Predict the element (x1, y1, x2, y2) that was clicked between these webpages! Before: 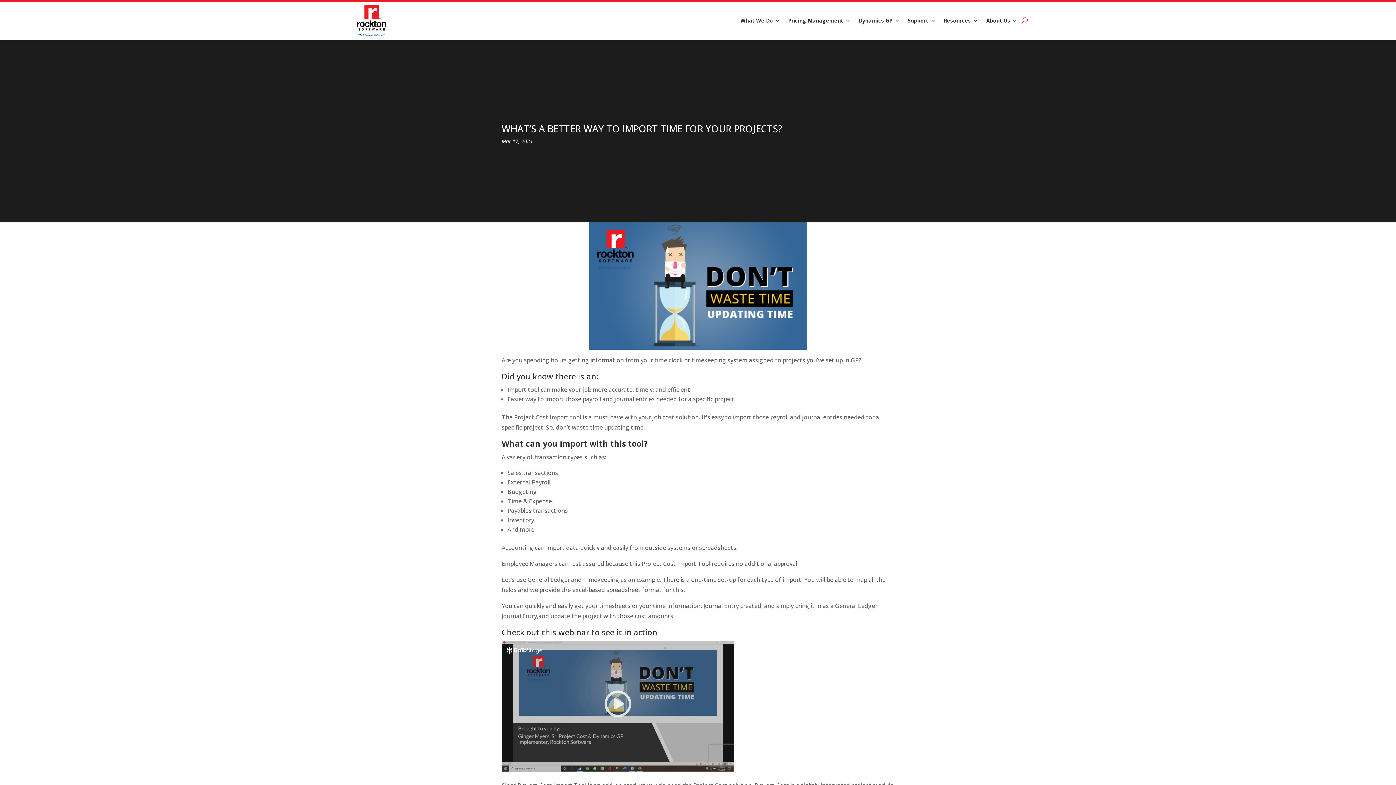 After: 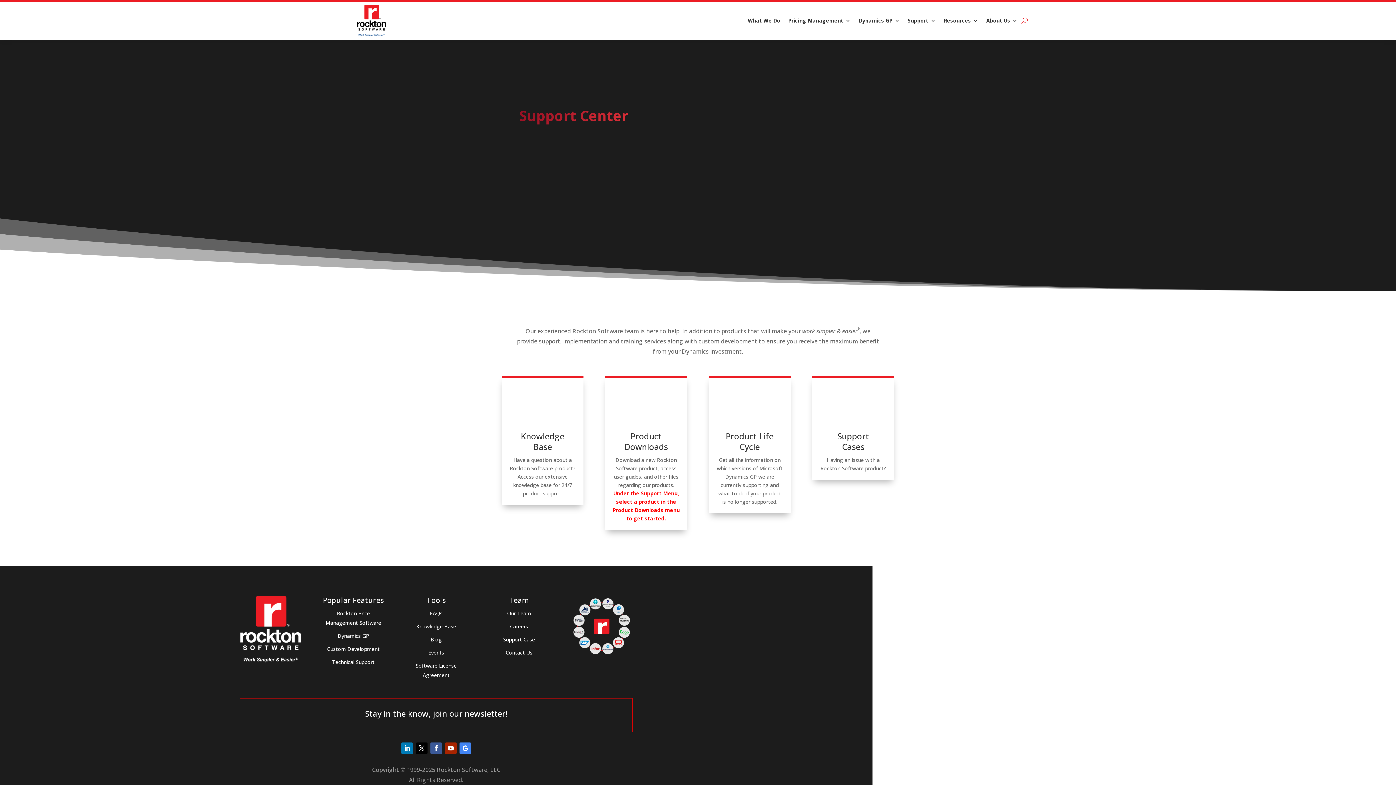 Action: bbox: (908, 4, 936, 36) label: Support